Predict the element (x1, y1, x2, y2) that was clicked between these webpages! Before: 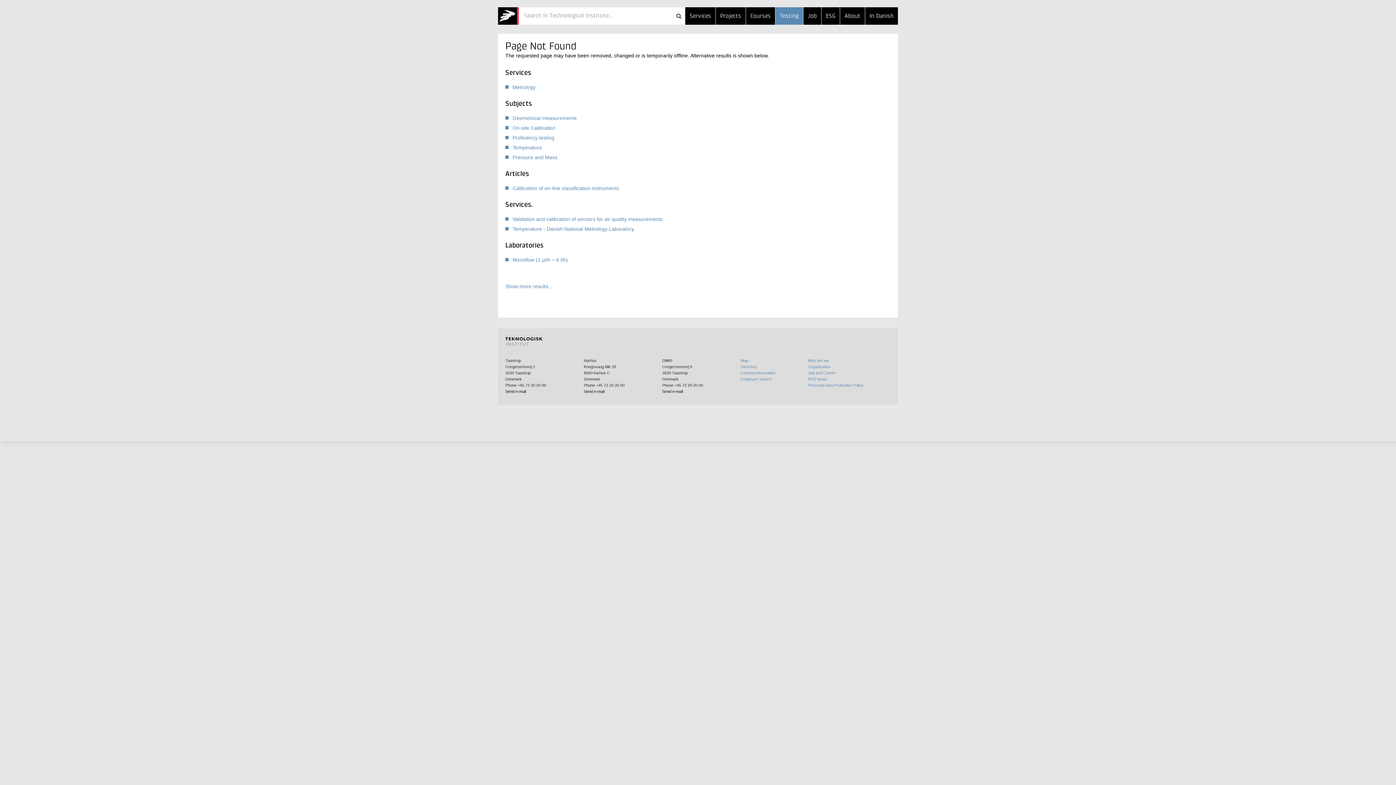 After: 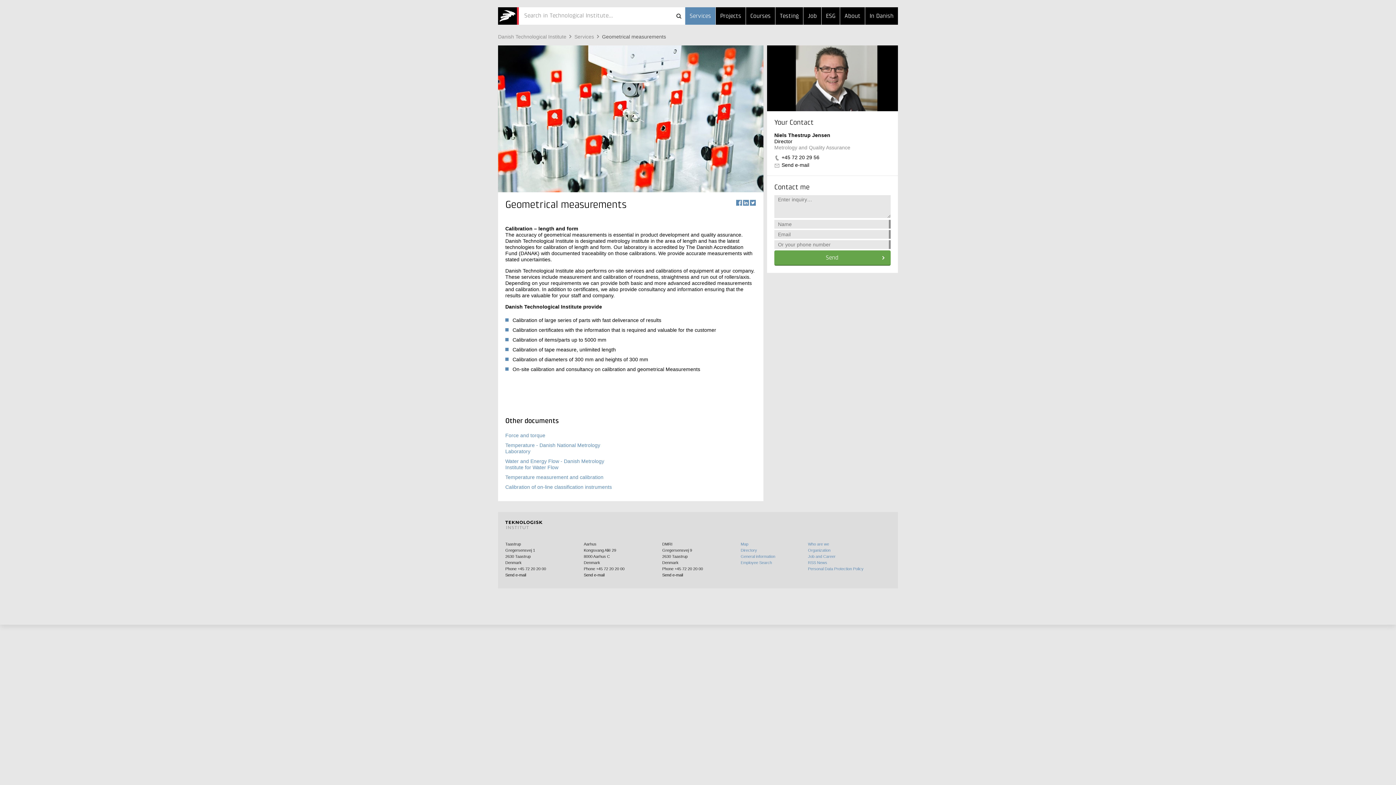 Action: label: Geometrical measurements bbox: (512, 115, 576, 121)